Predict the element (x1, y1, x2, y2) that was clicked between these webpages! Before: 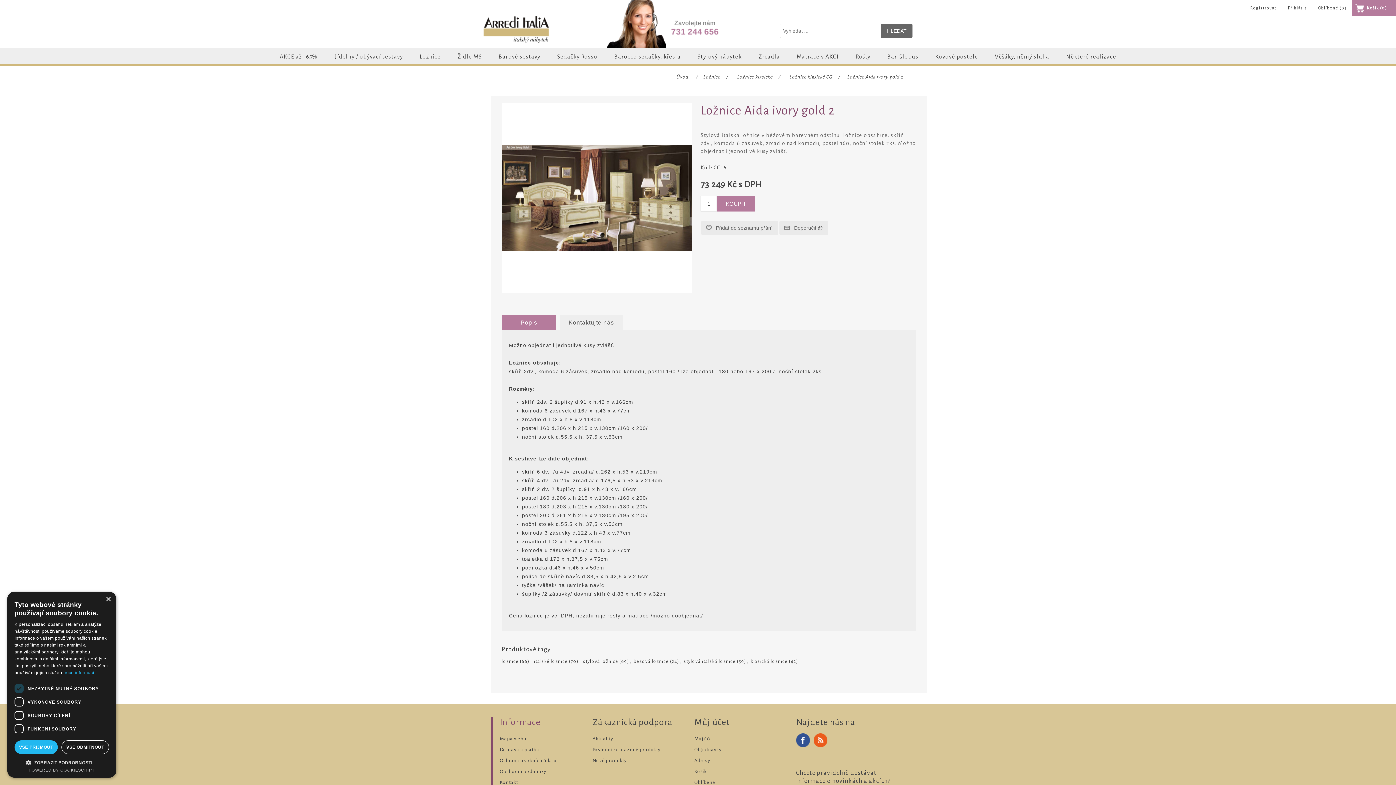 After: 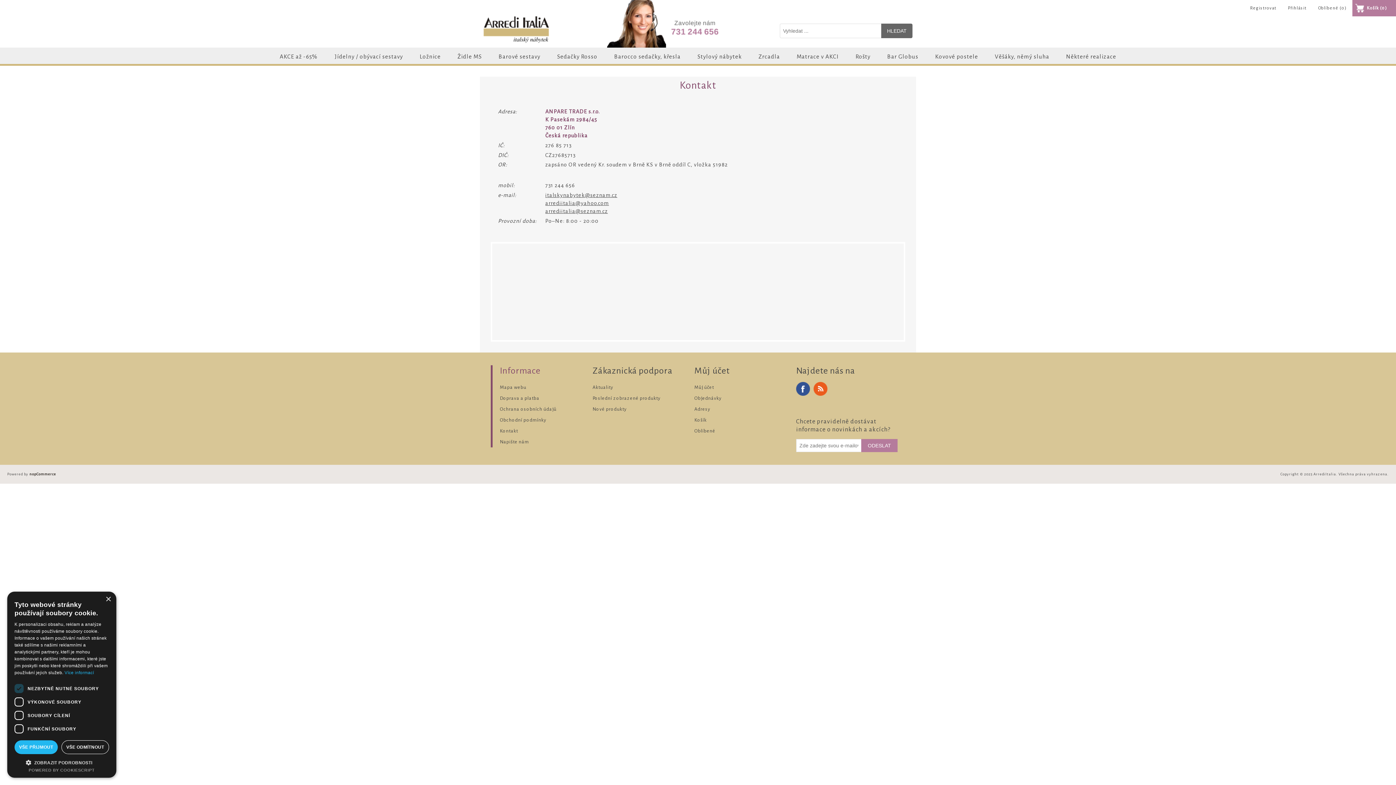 Action: label: Kontakt bbox: (500, 780, 518, 785)